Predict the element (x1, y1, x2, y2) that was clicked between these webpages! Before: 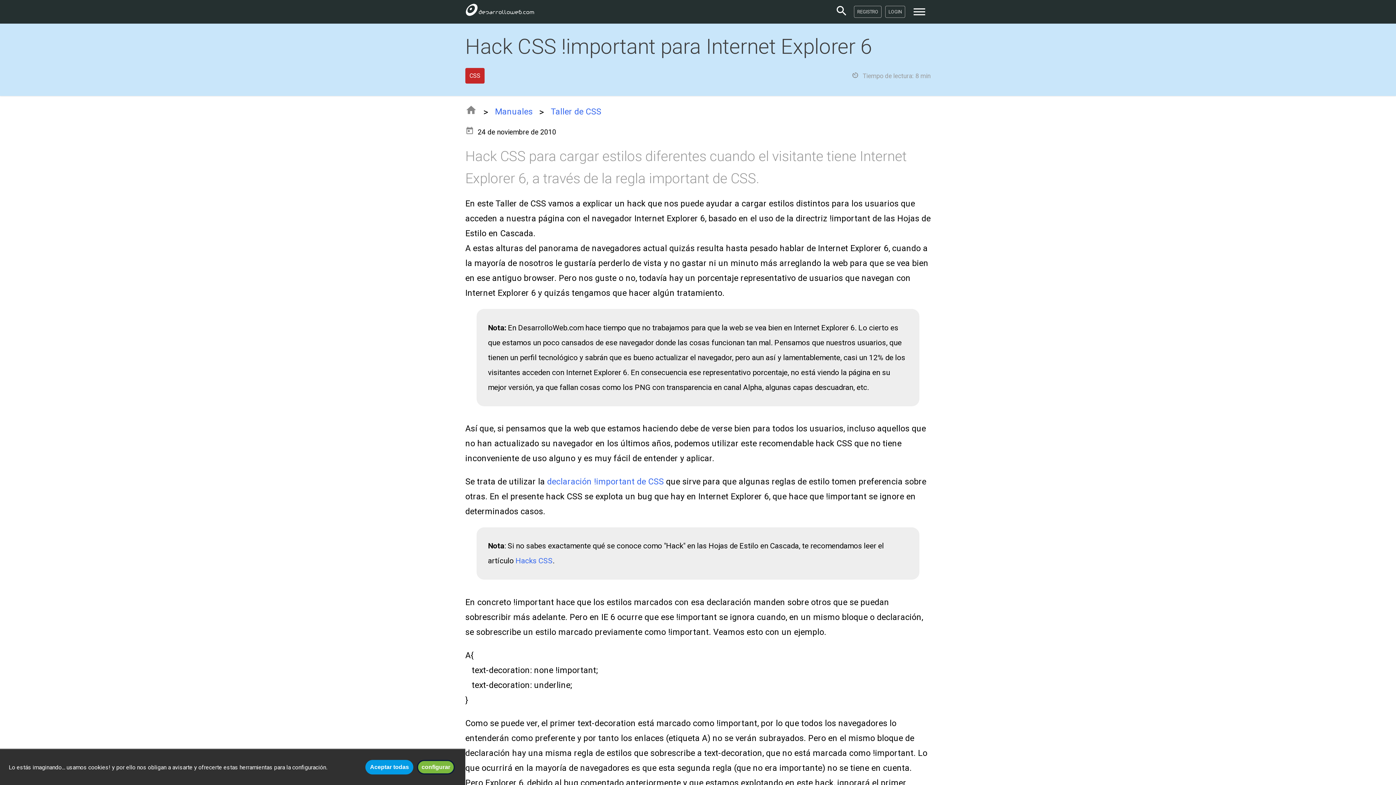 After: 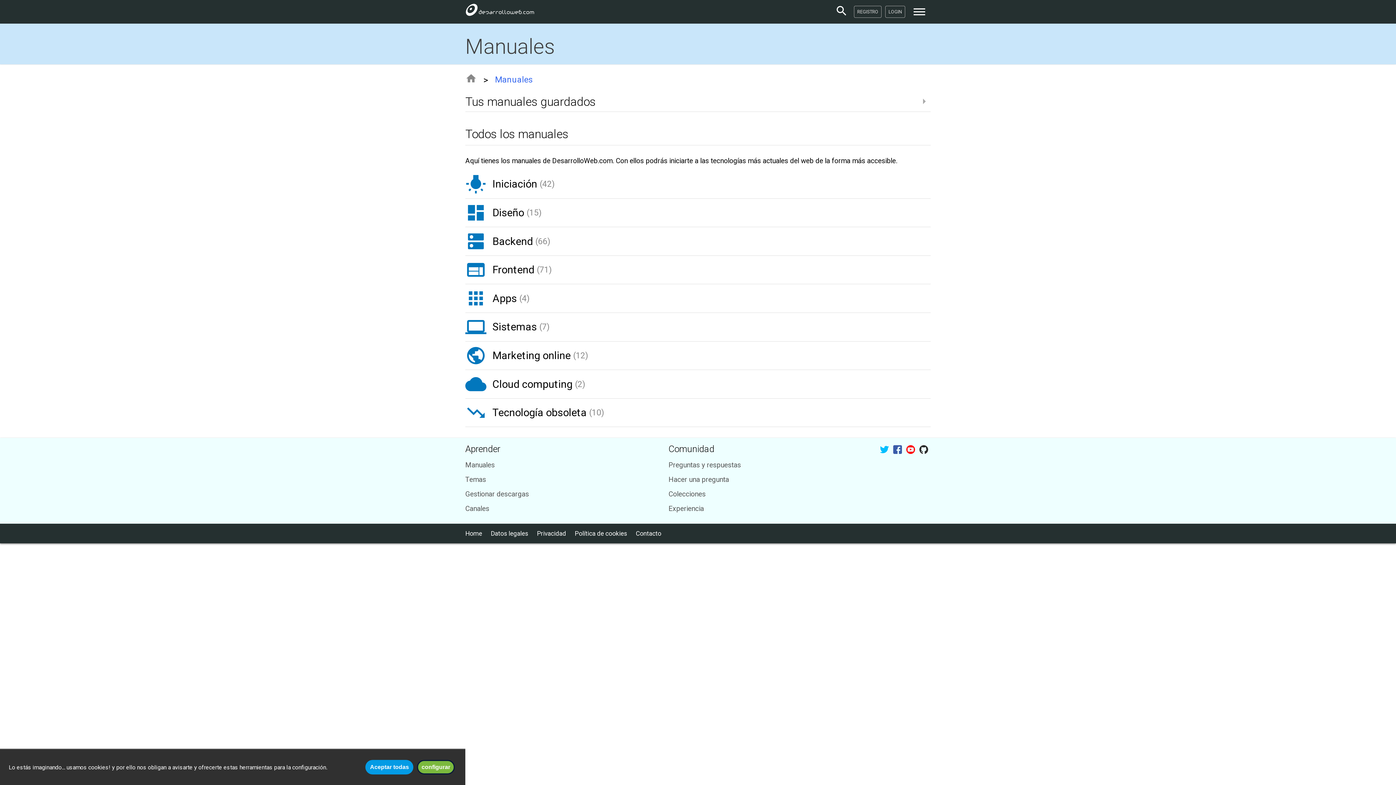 Action: label: Manuales bbox: (495, 106, 532, 117)